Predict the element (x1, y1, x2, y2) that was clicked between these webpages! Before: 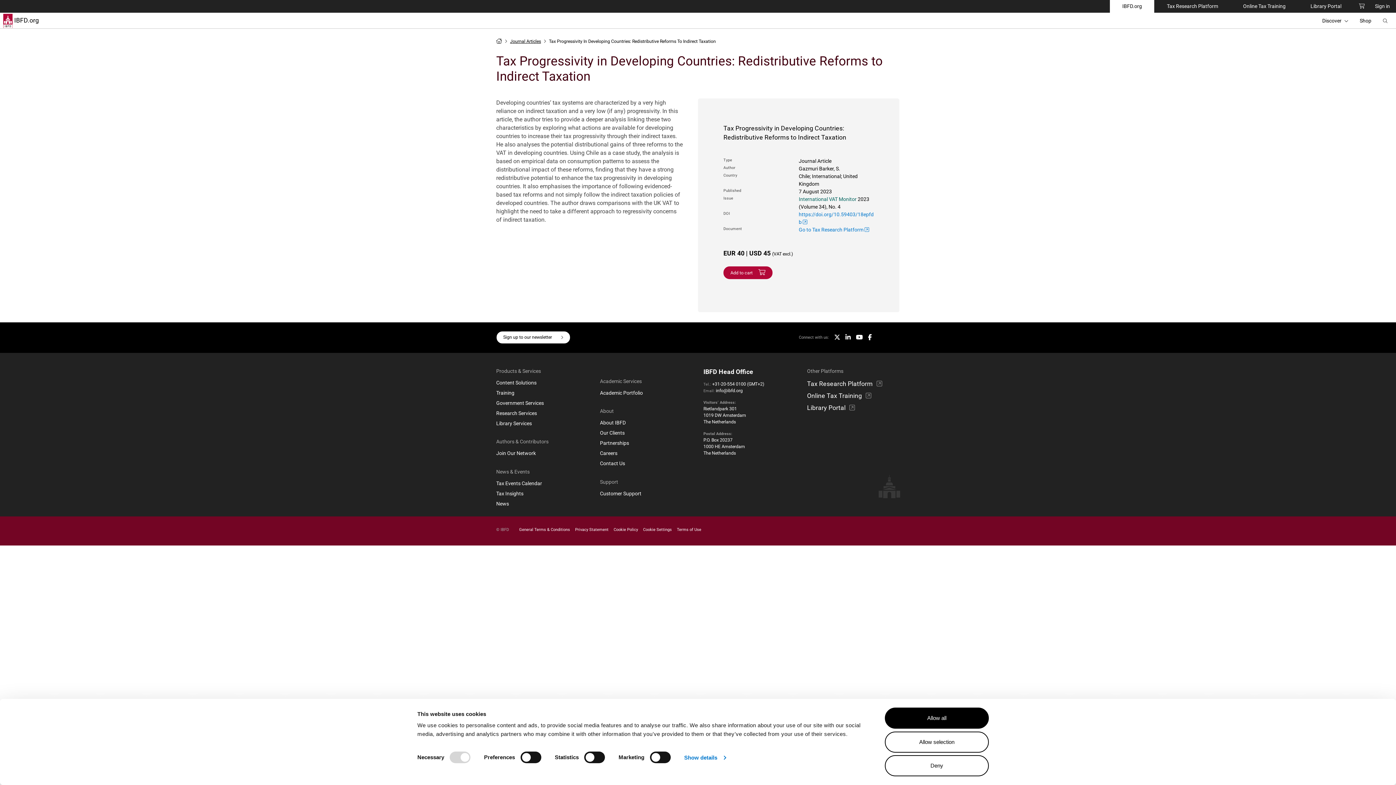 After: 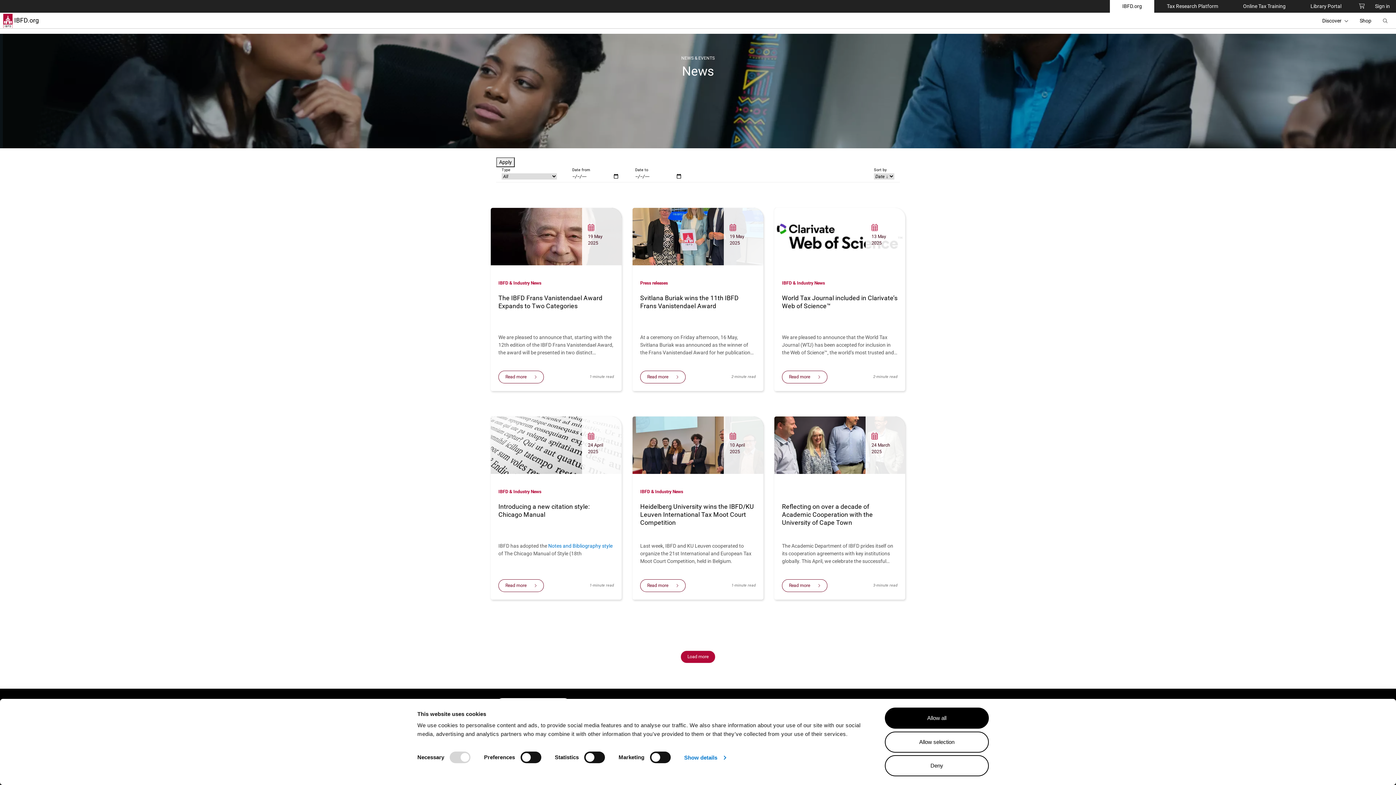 Action: label: News bbox: (496, 500, 588, 507)